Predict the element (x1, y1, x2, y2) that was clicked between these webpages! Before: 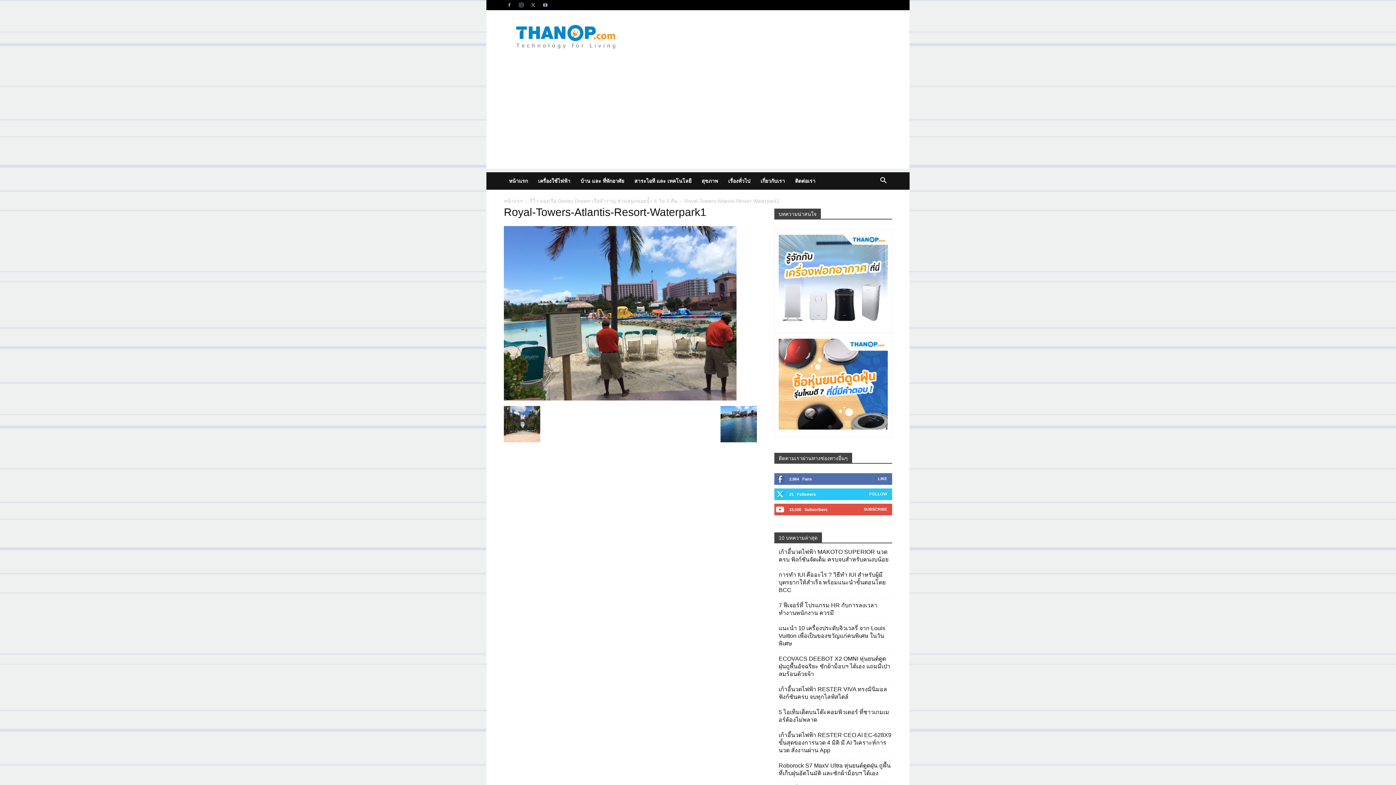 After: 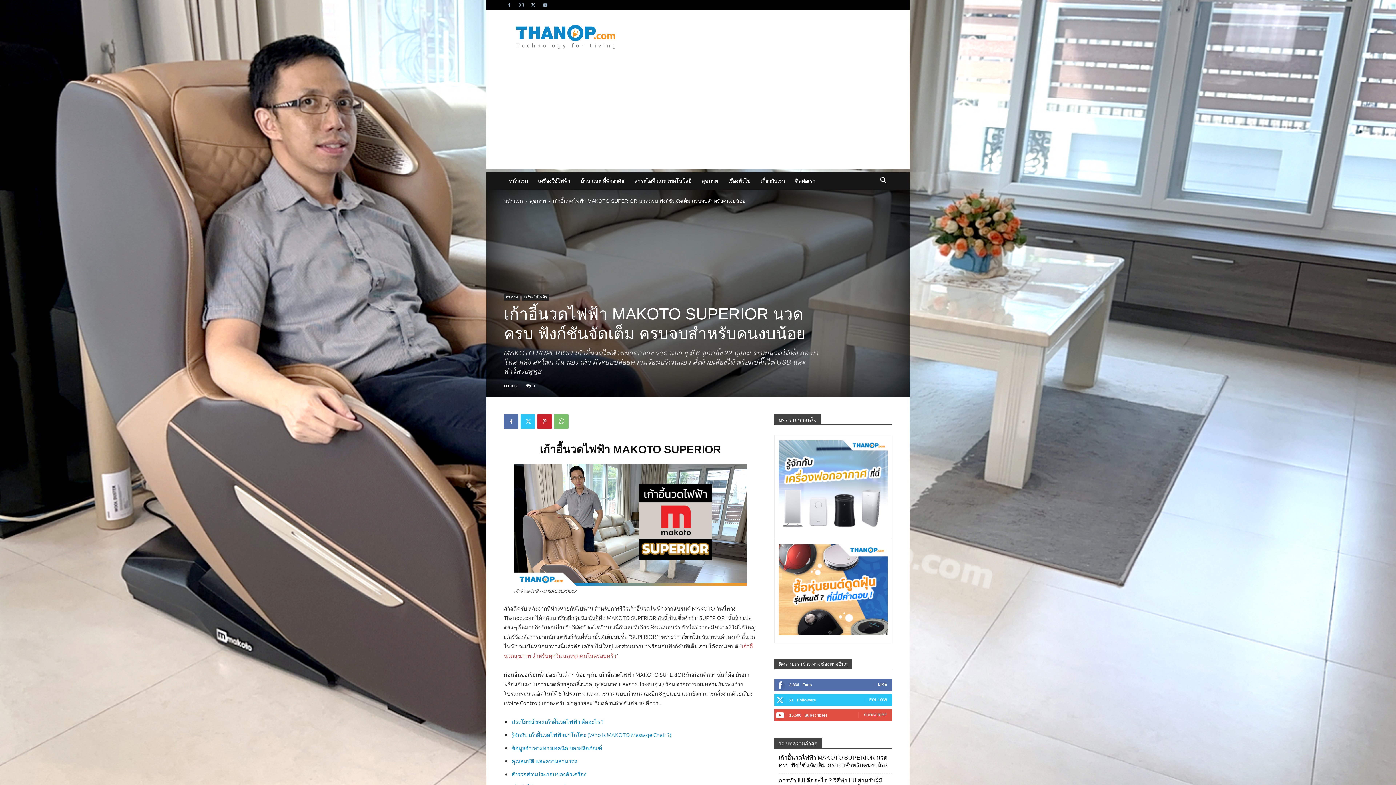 Action: label: เก้าอี้นวดไฟฟ้า MAKOTO SUPERIOR นวดครบ ฟังก์ชันจัดเต็ม ครบจบสำหรับคนงบน้อย bbox: (778, 548, 892, 563)